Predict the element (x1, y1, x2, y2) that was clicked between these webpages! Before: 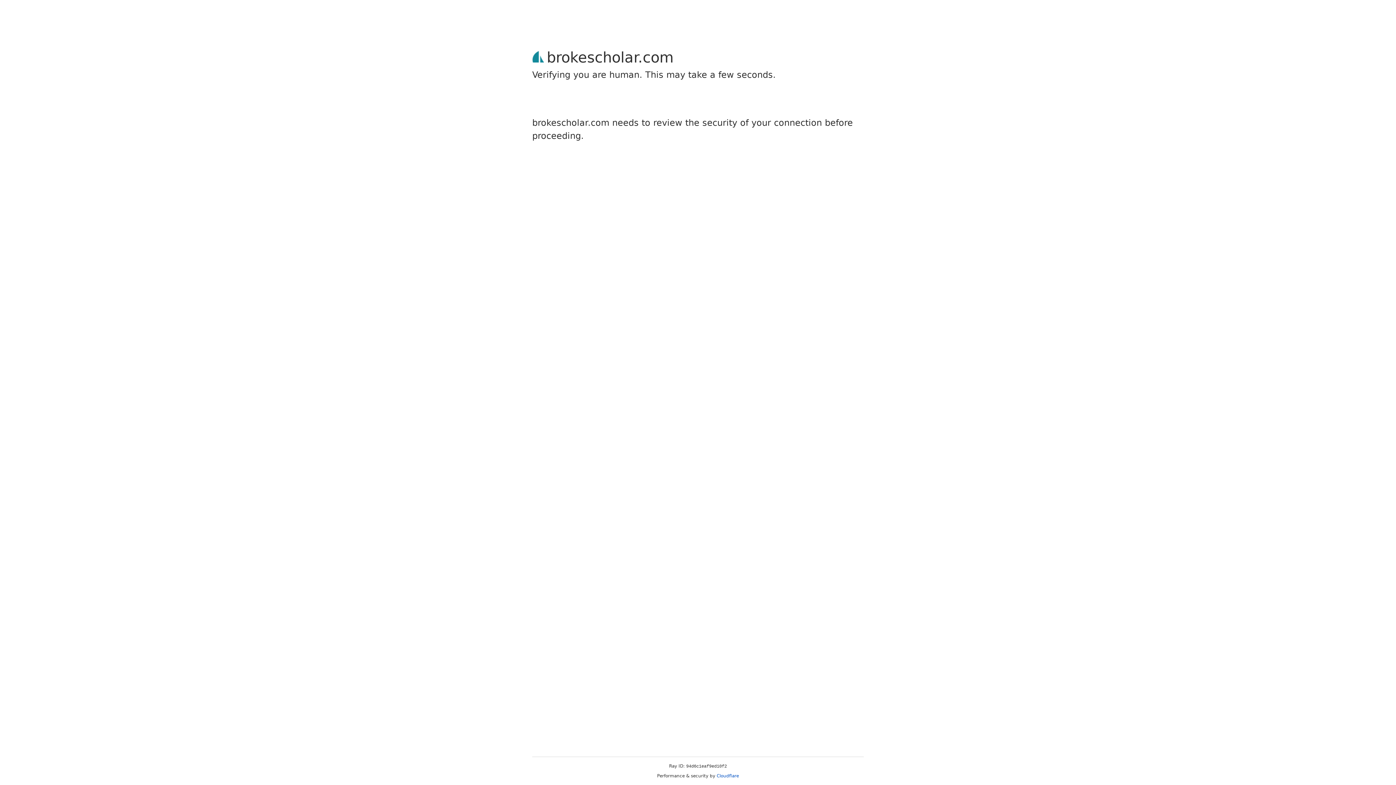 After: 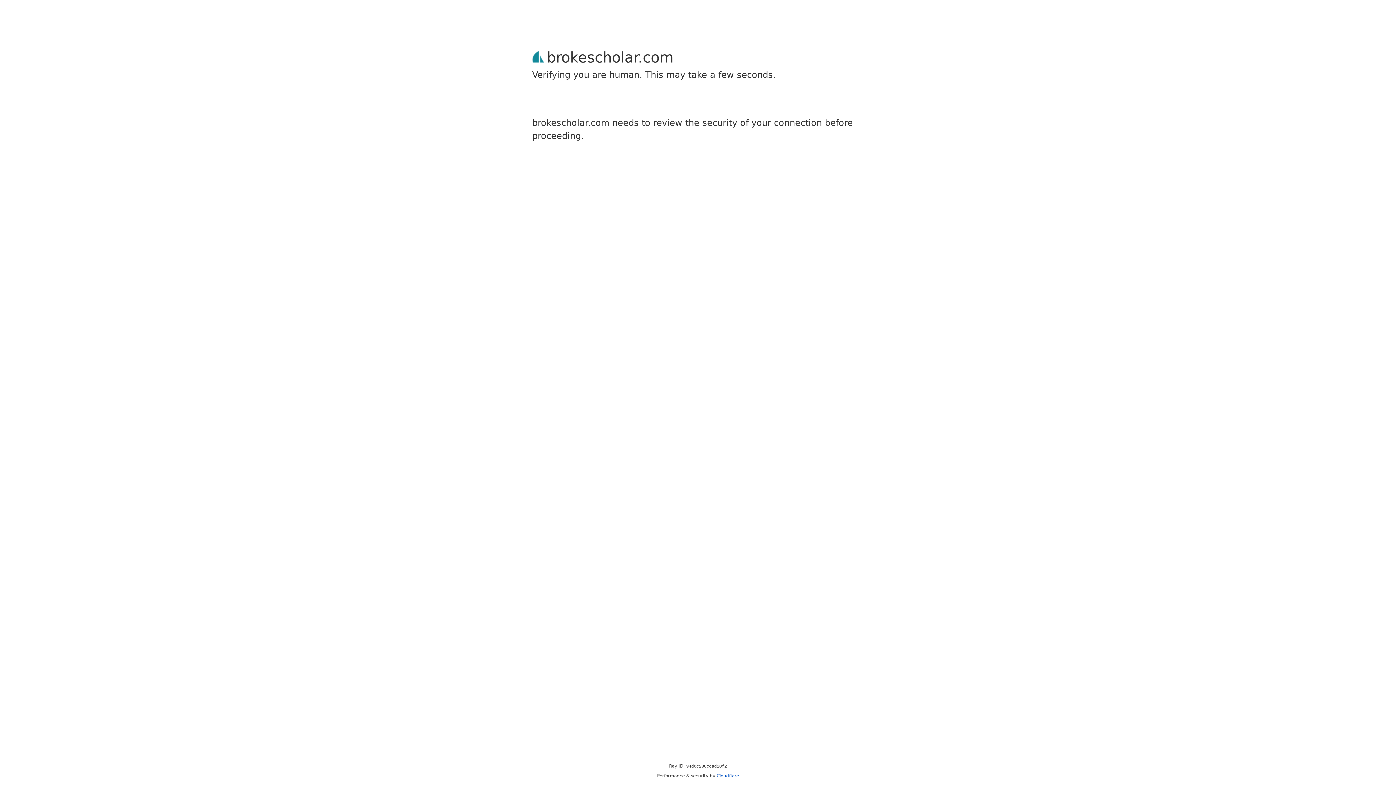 Action: bbox: (716, 773, 739, 778) label: Cloudflare